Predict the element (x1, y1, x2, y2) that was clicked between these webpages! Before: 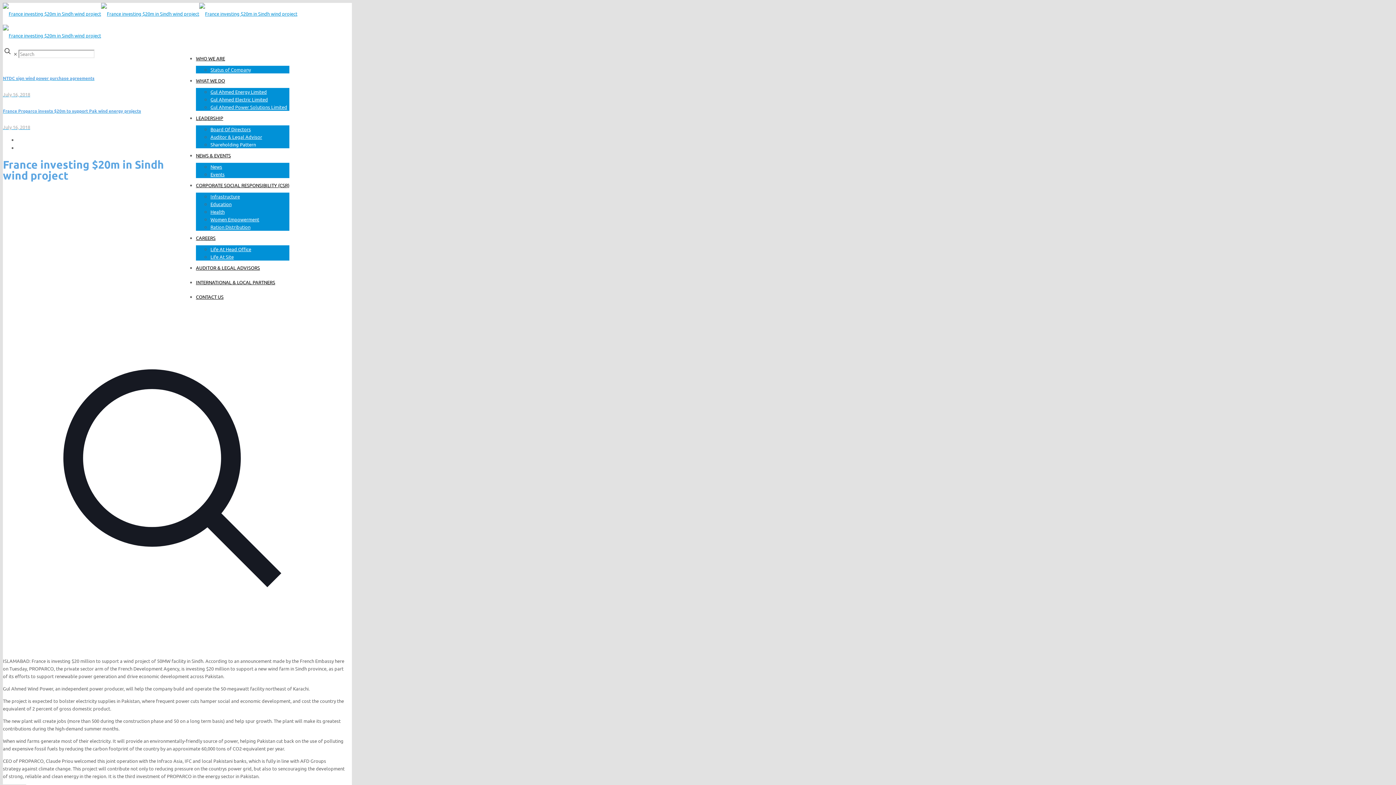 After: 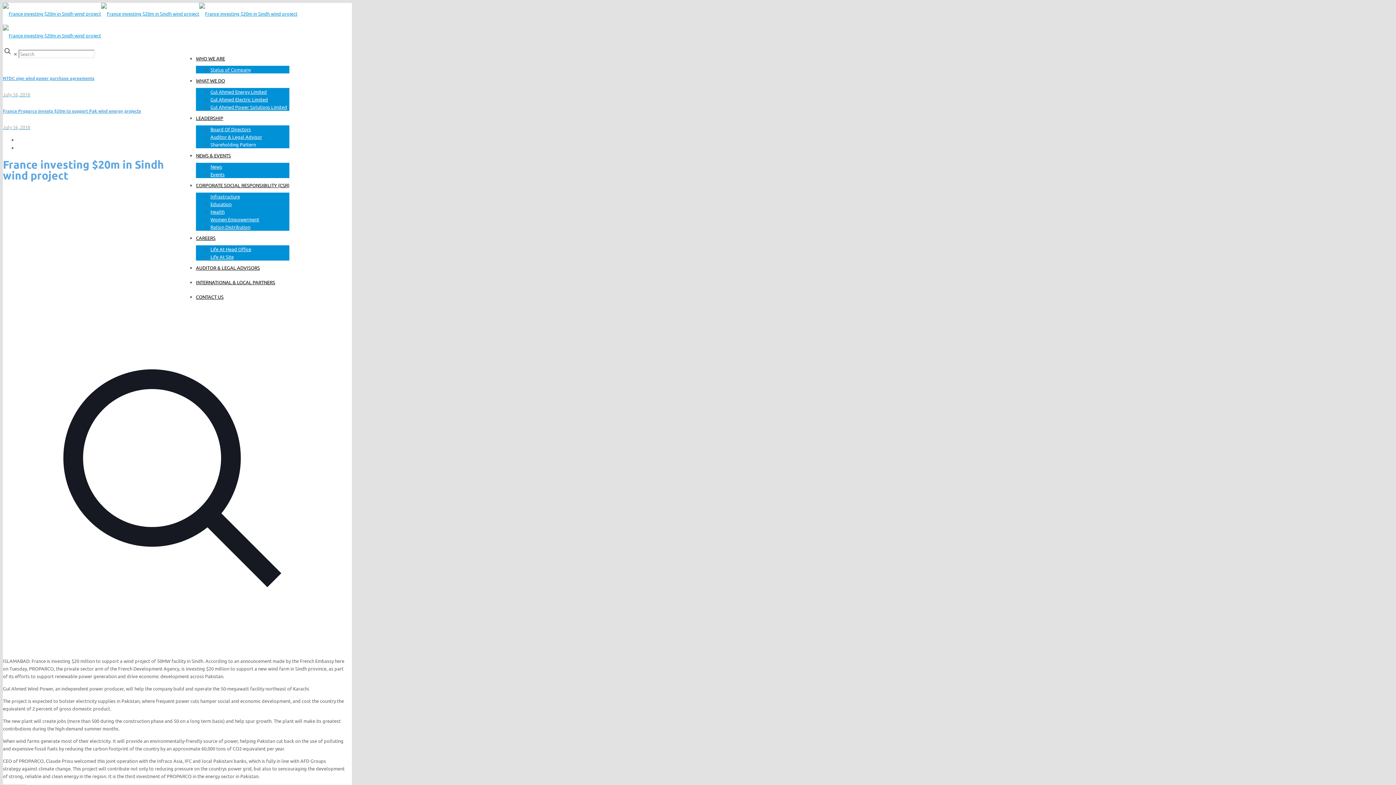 Action: label: CORPORATE SOCIAL RESPONSIBILITY (CSR) bbox: (196, 182, 289, 188)